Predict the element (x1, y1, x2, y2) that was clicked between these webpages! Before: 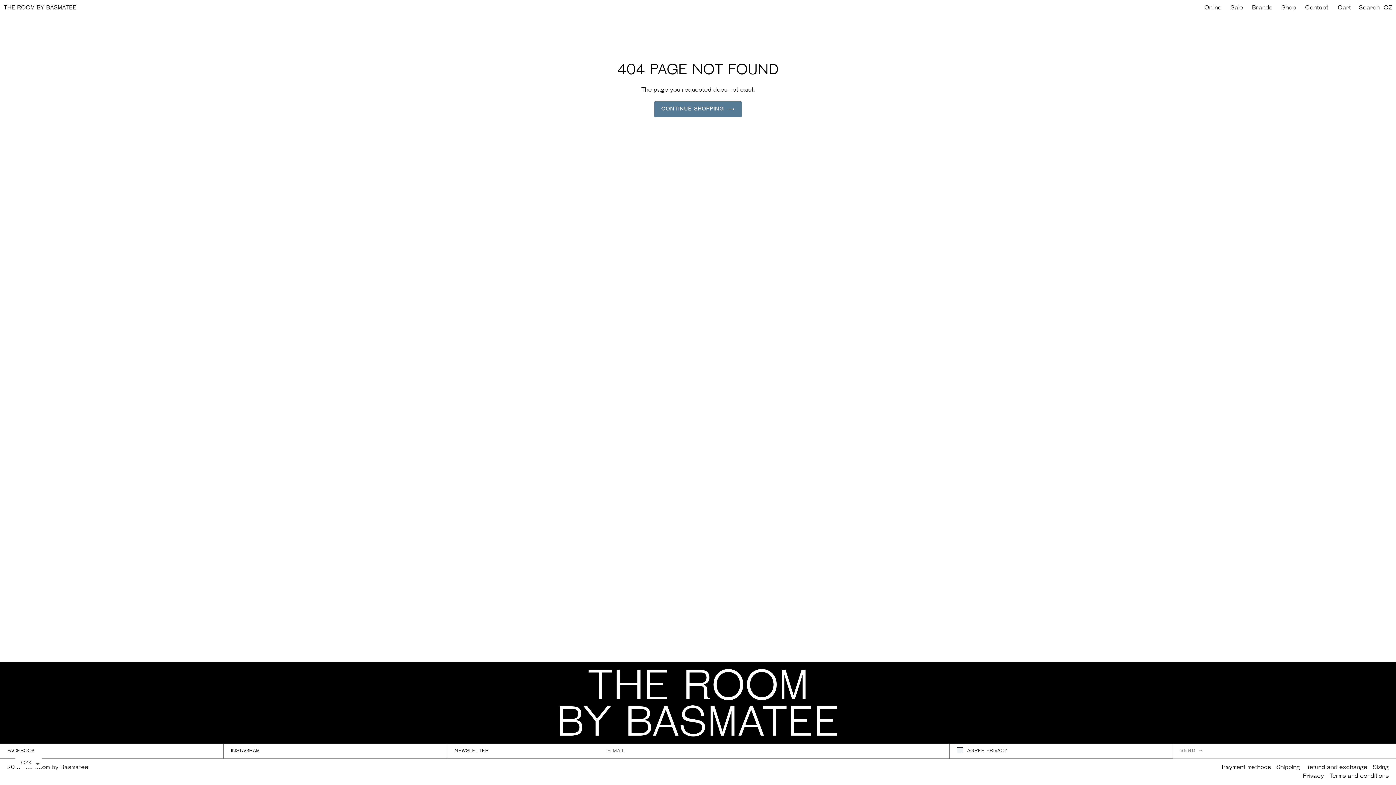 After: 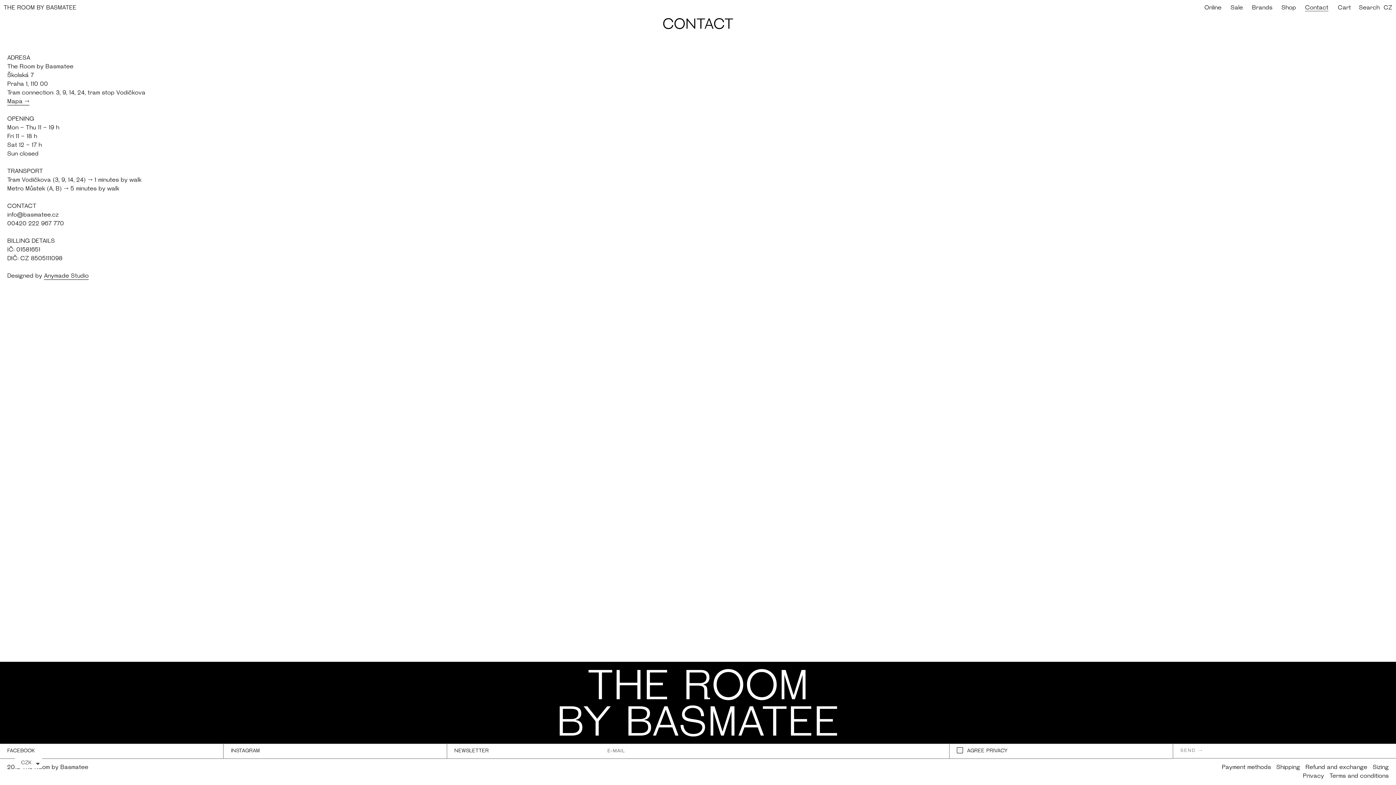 Action: label: Contact bbox: (1301, 0, 1332, 16)